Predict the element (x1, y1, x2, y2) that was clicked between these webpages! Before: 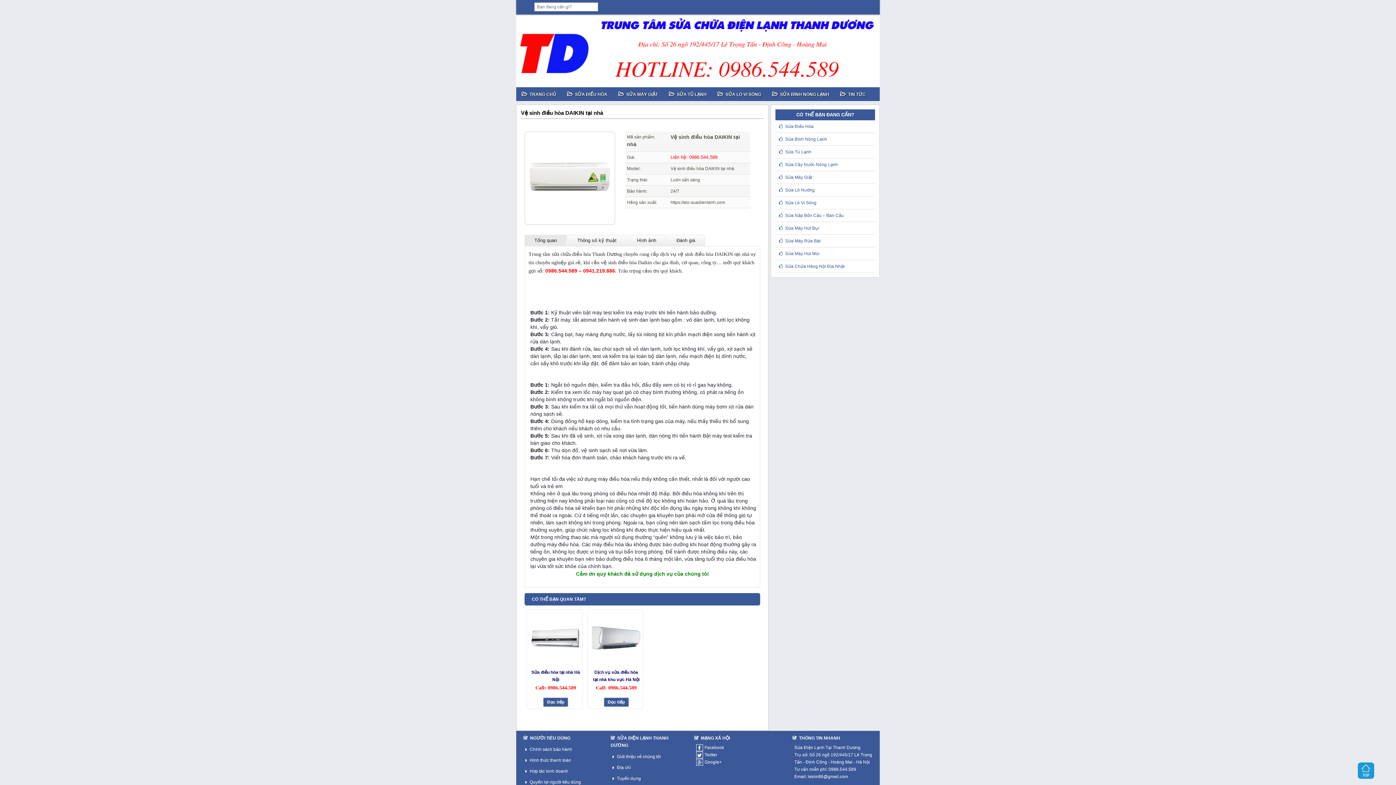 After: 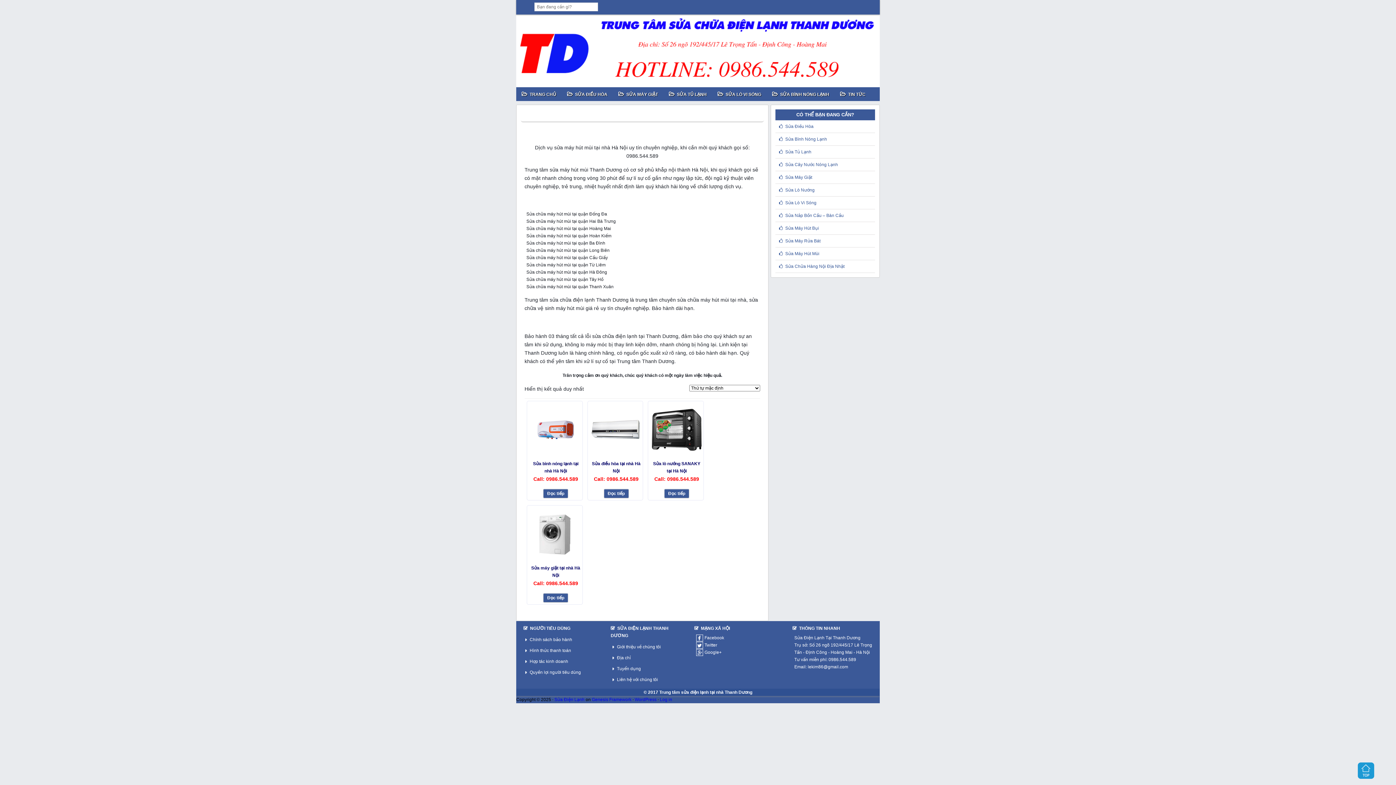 Action: label: Sửa Máy Hút Mùi bbox: (779, 251, 819, 256)